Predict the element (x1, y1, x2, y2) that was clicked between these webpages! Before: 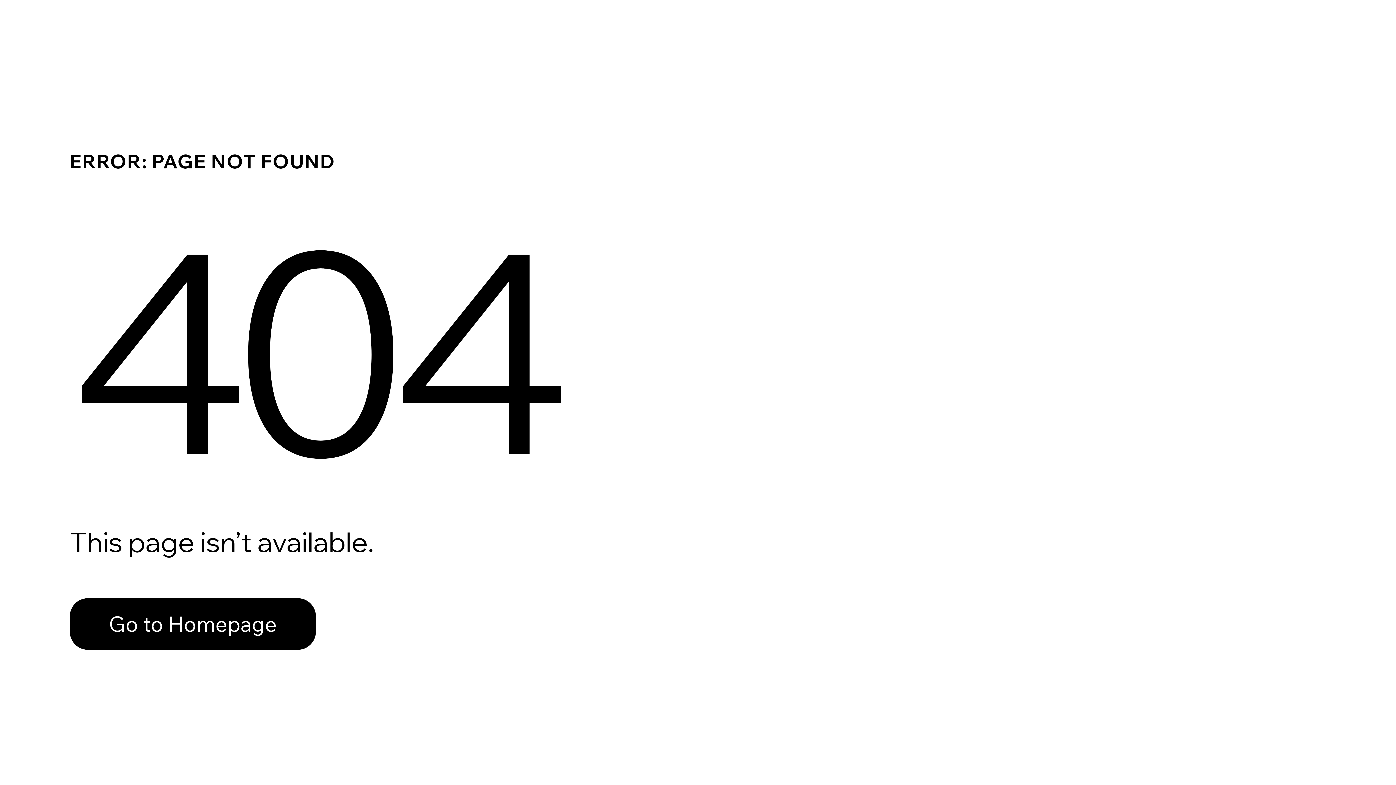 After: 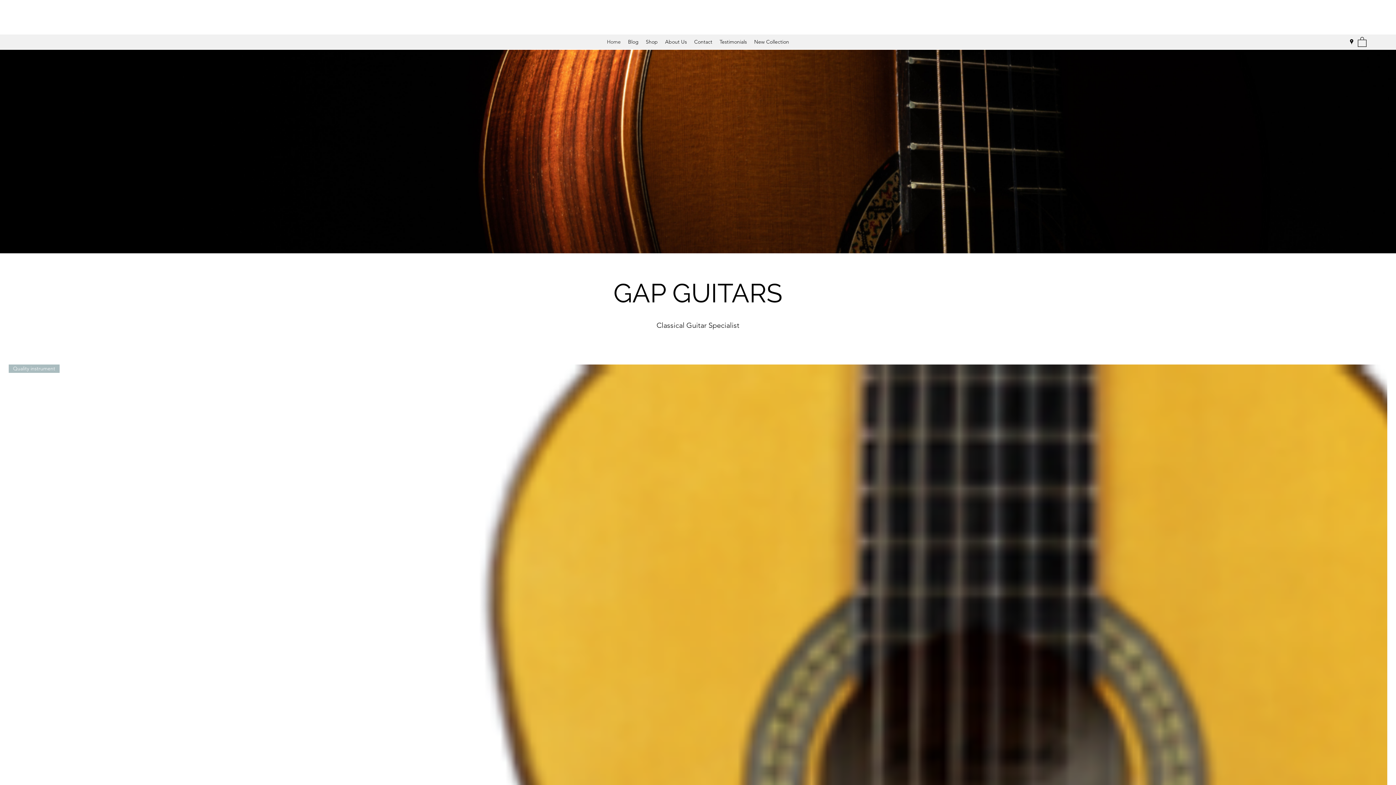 Action: label: Go to Homepage bbox: (69, 582, 768, 659)